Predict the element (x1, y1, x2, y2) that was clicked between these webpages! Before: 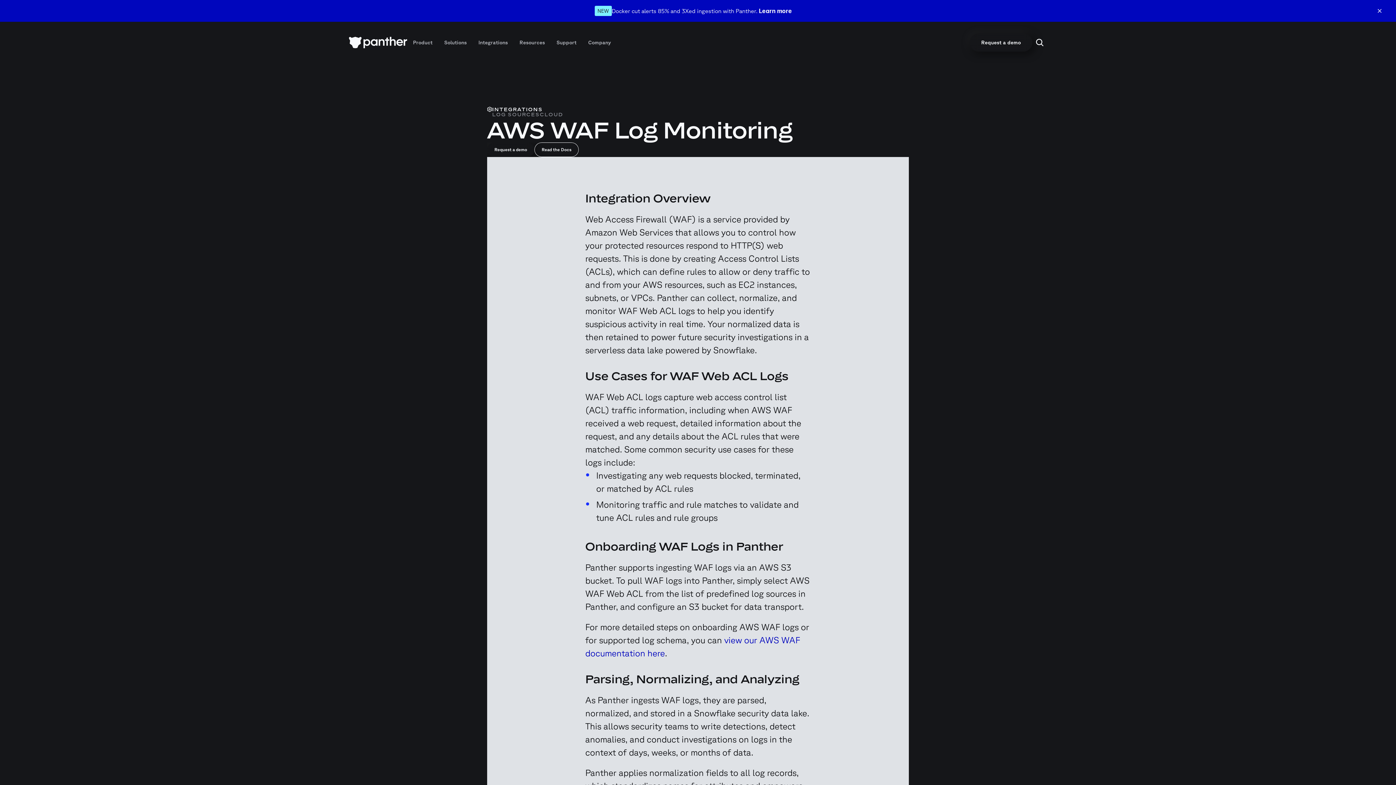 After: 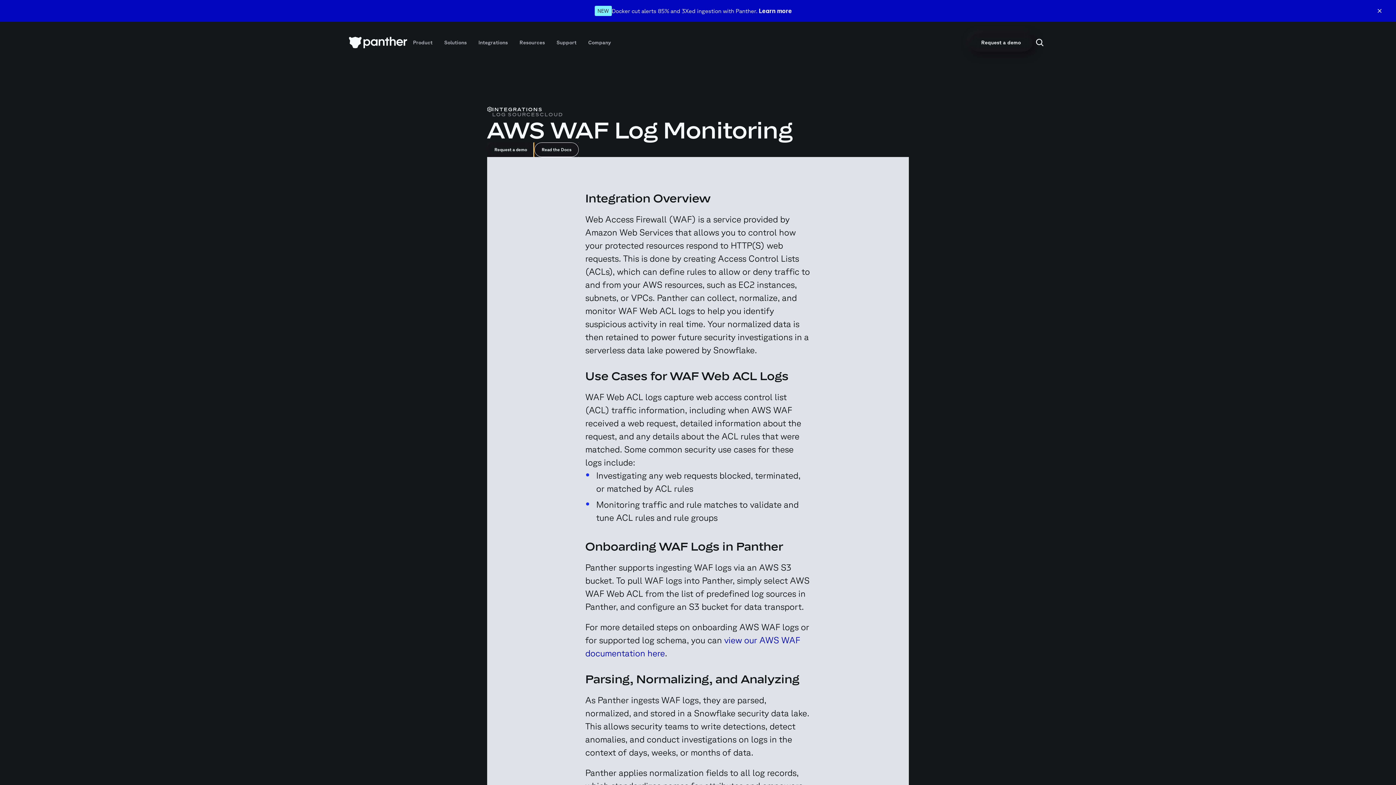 Action: bbox: (534, 142, 578, 157) label: Read the Docs